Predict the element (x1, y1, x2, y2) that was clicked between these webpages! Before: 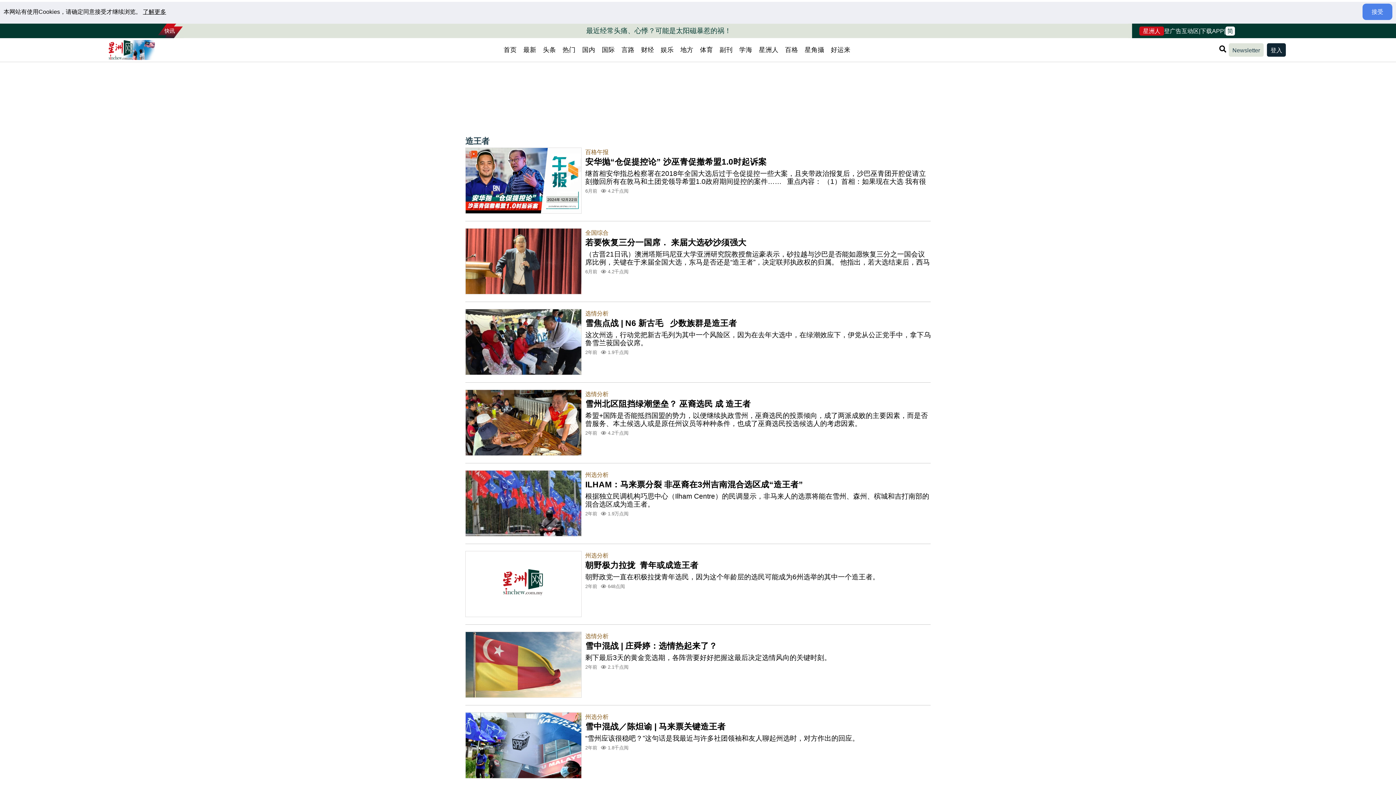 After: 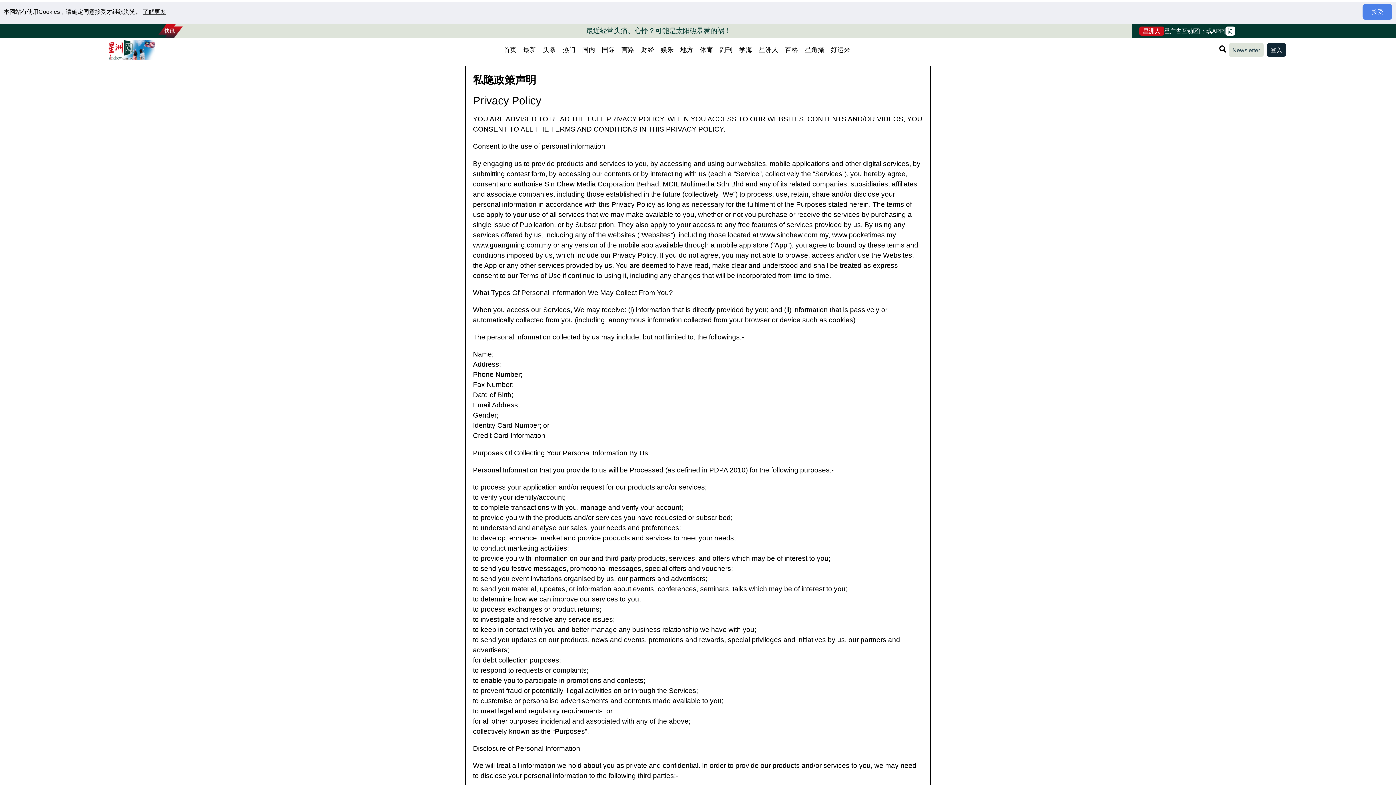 Action: label: 了解更多 bbox: (142, 8, 166, 14)